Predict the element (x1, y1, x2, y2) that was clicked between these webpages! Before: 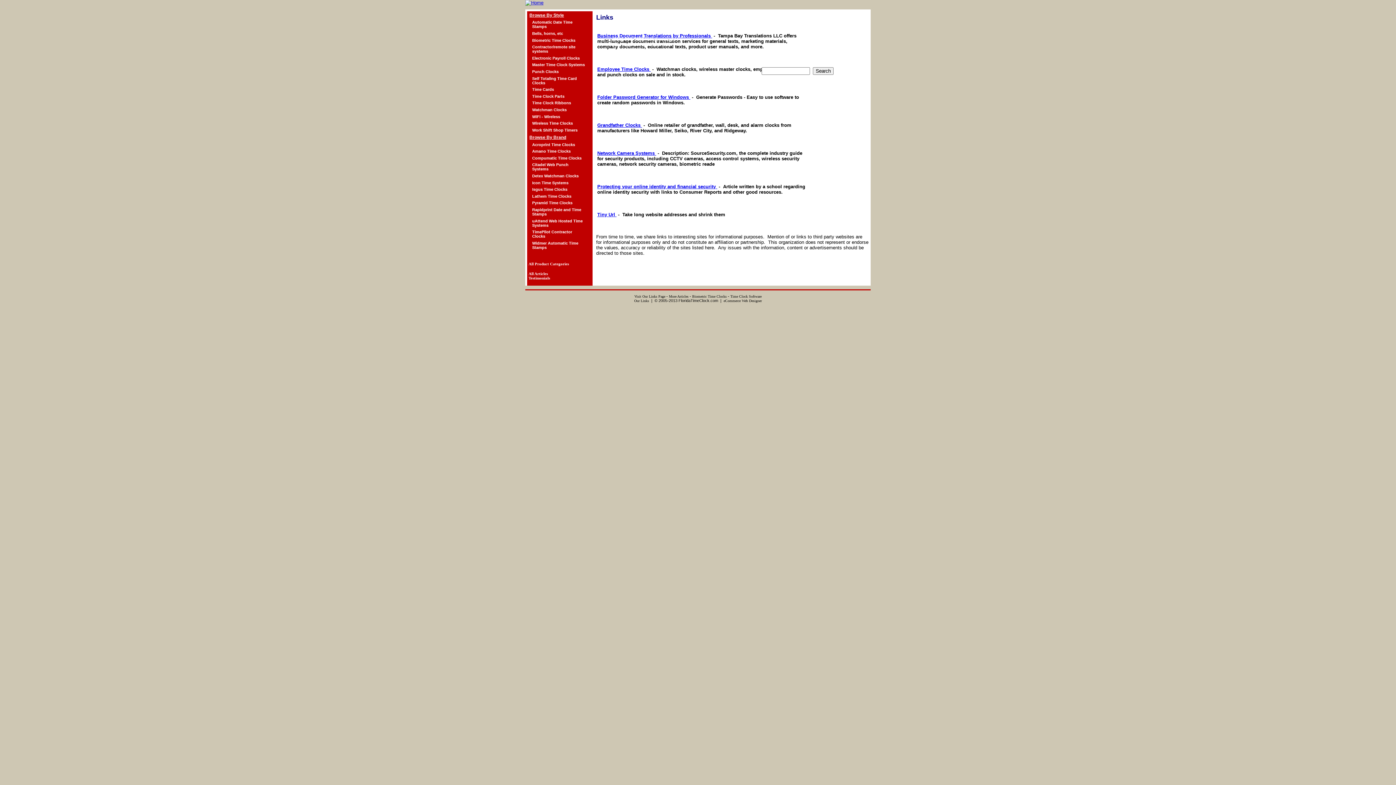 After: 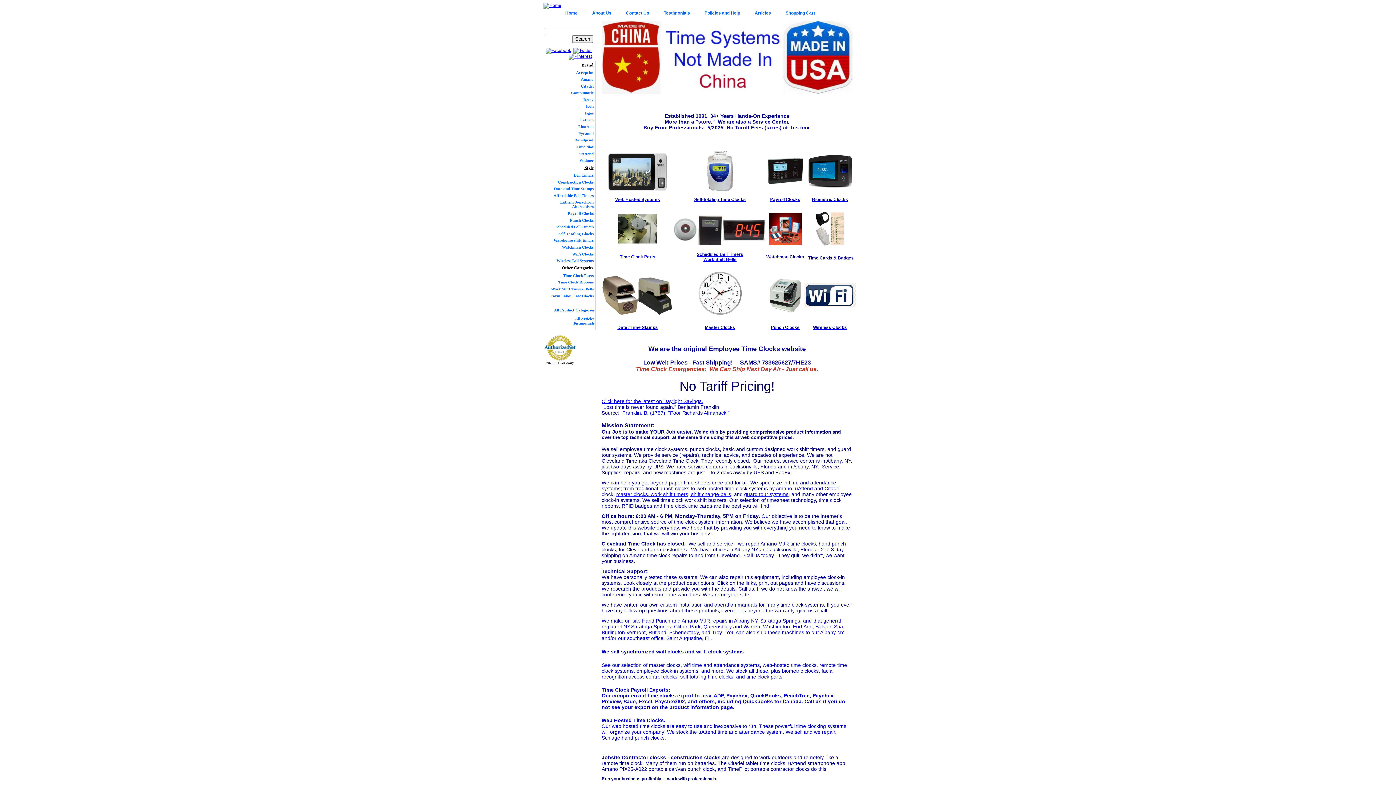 Action: bbox: (597, 66, 650, 71) label: Employee Time Clocks 